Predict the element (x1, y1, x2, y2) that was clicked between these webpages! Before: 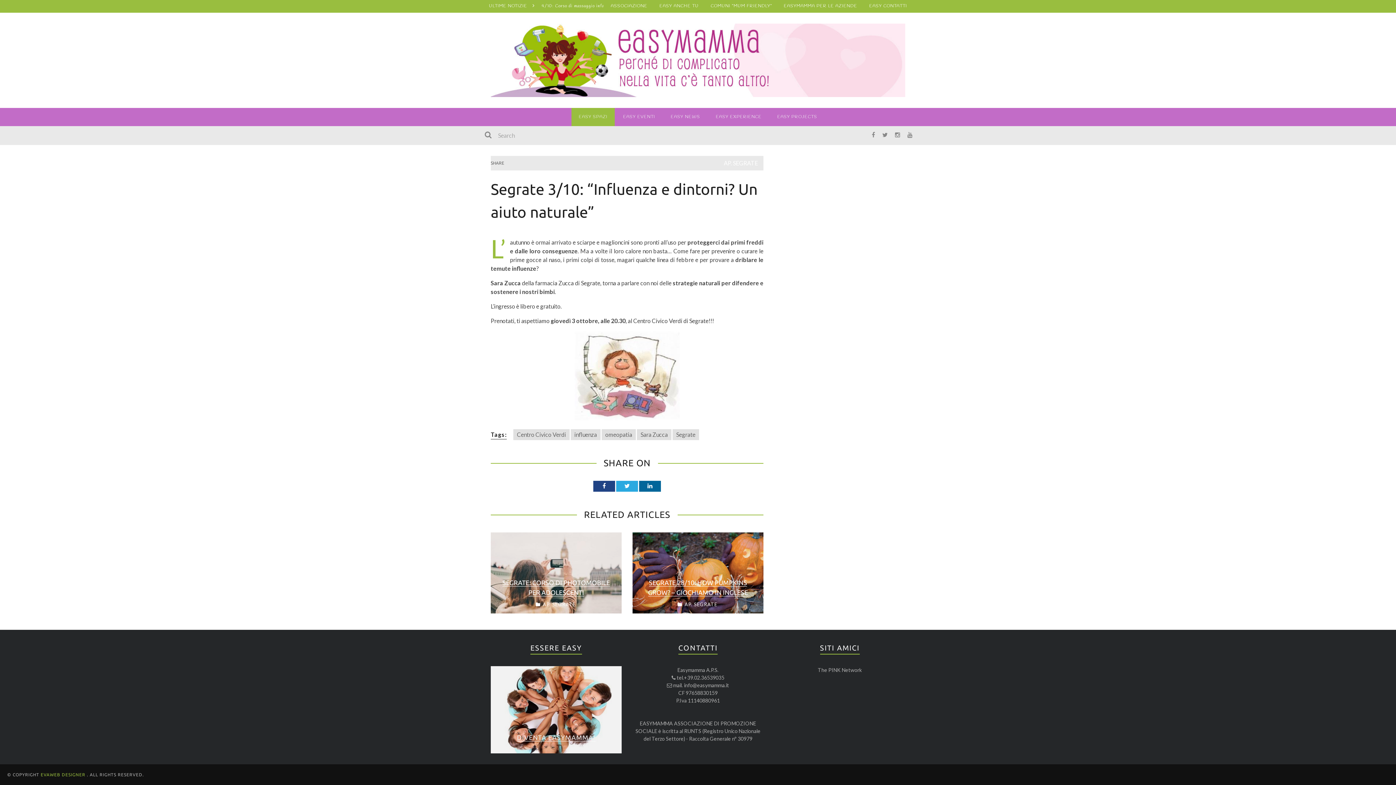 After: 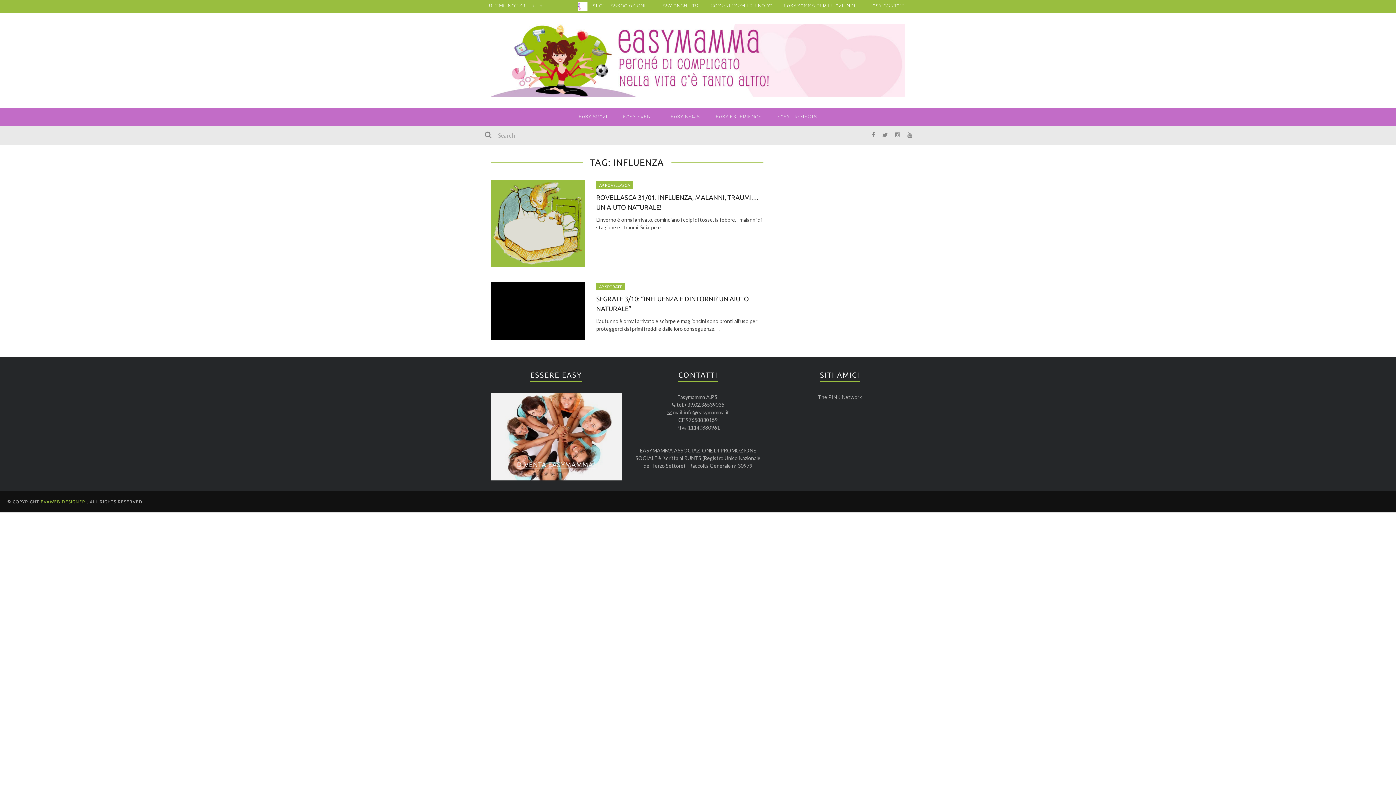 Action: bbox: (570, 429, 600, 440) label: influenza